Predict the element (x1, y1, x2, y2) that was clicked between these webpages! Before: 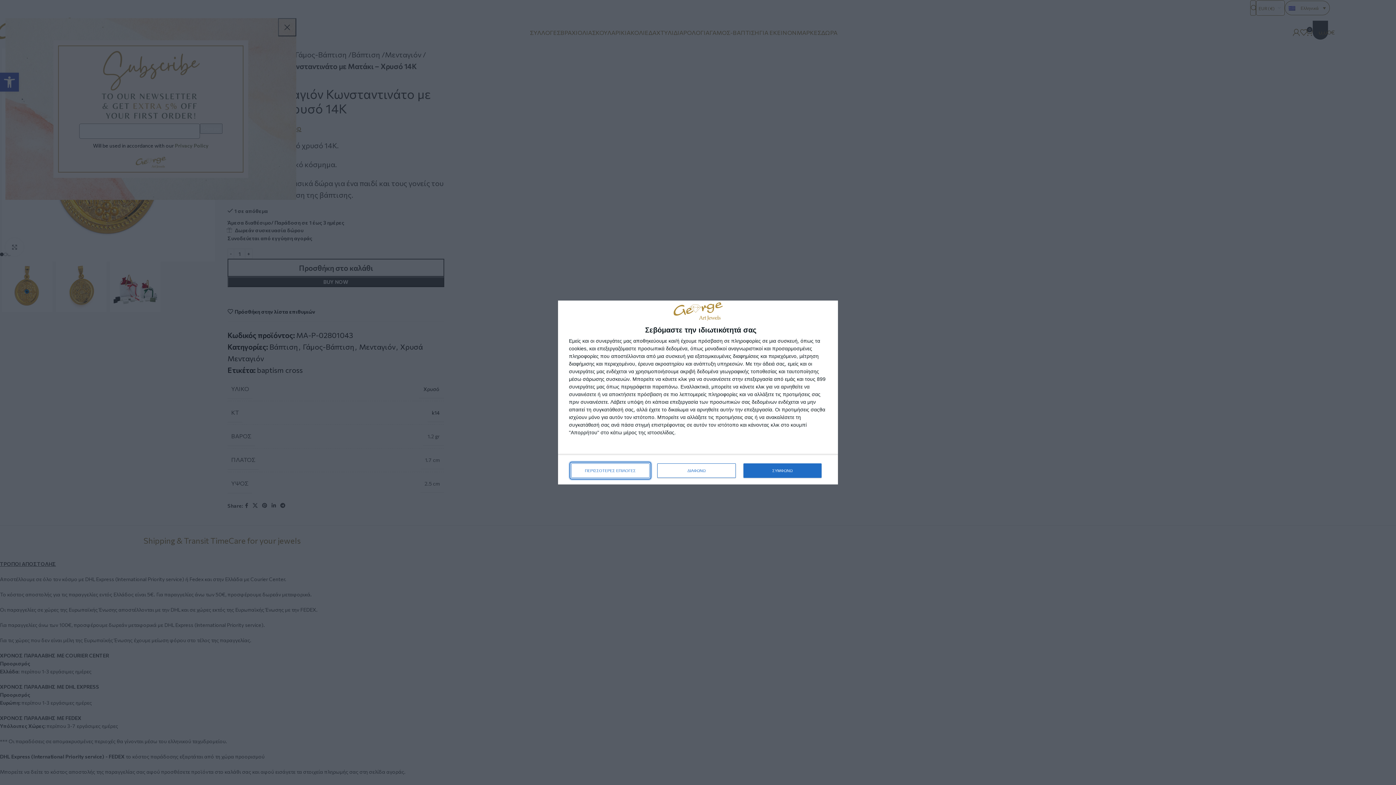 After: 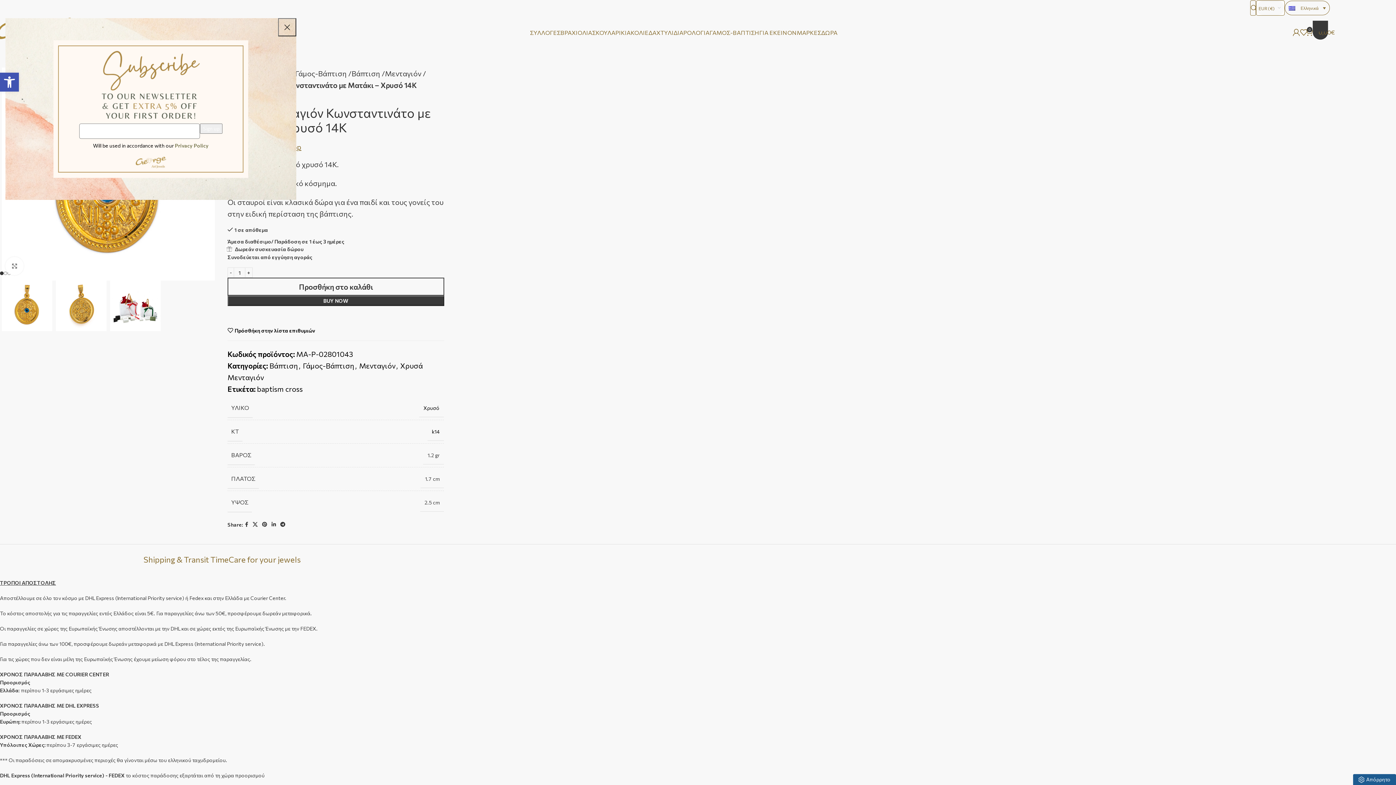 Action: label: ΣΥΜΦΩΝΩ bbox: (743, 463, 821, 478)